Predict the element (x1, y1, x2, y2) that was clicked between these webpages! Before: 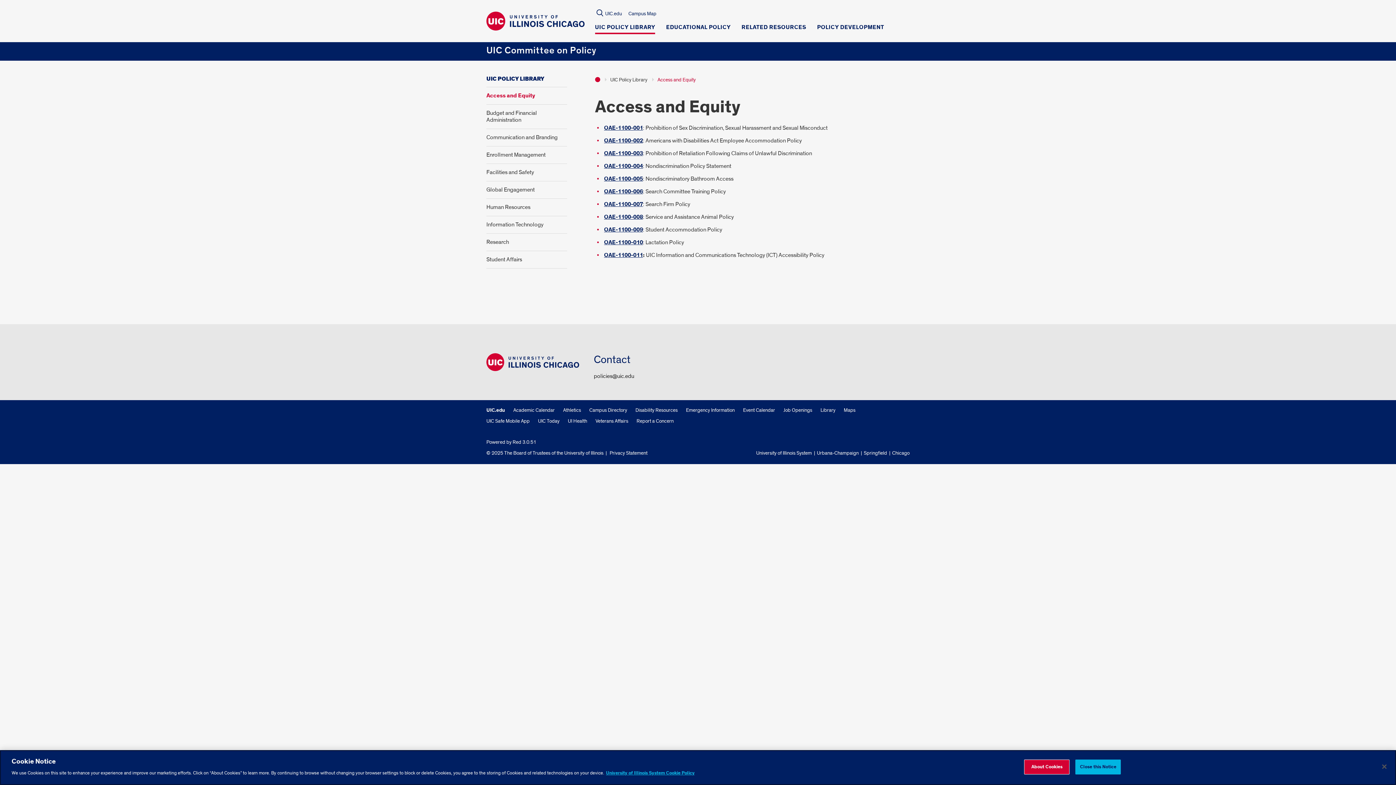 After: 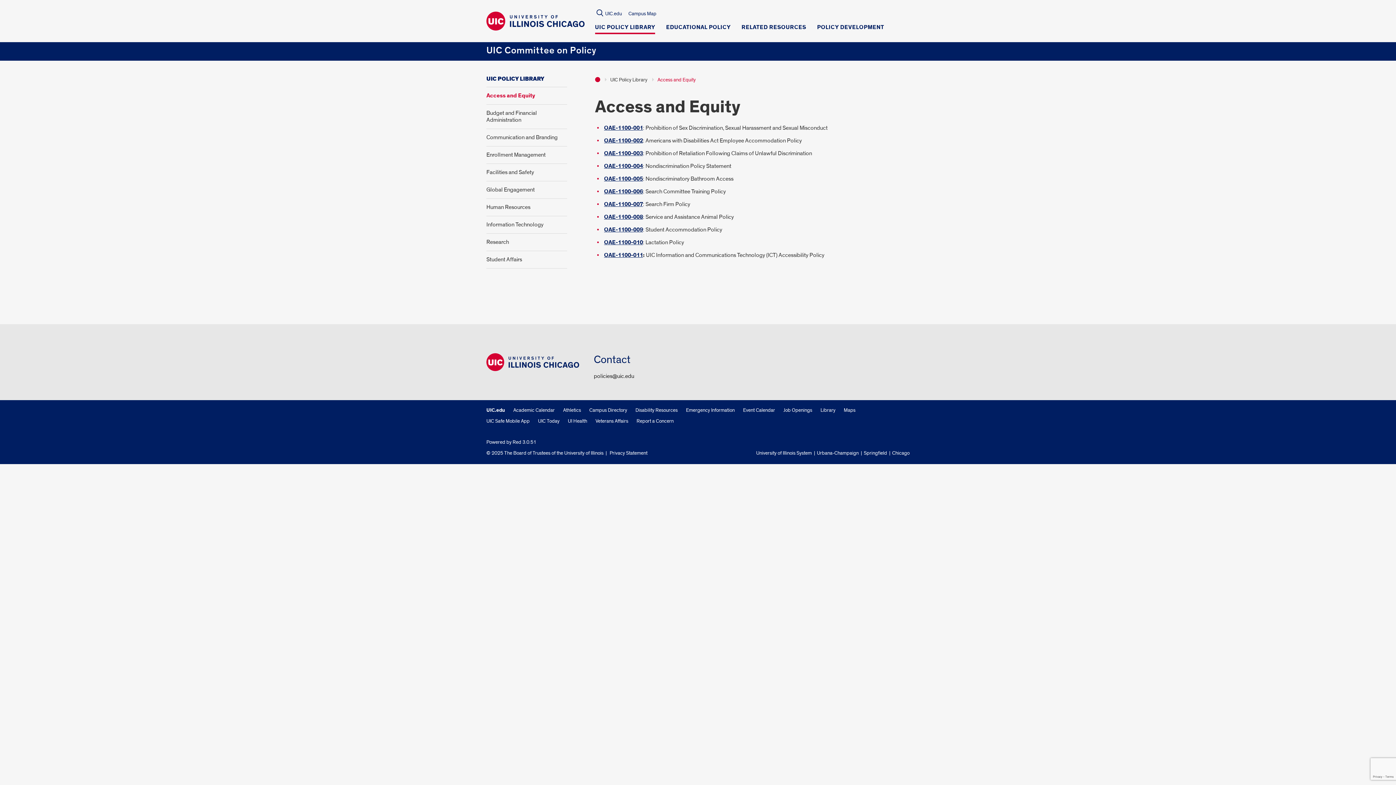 Action: label: Close this Notice bbox: (1075, 760, 1121, 774)